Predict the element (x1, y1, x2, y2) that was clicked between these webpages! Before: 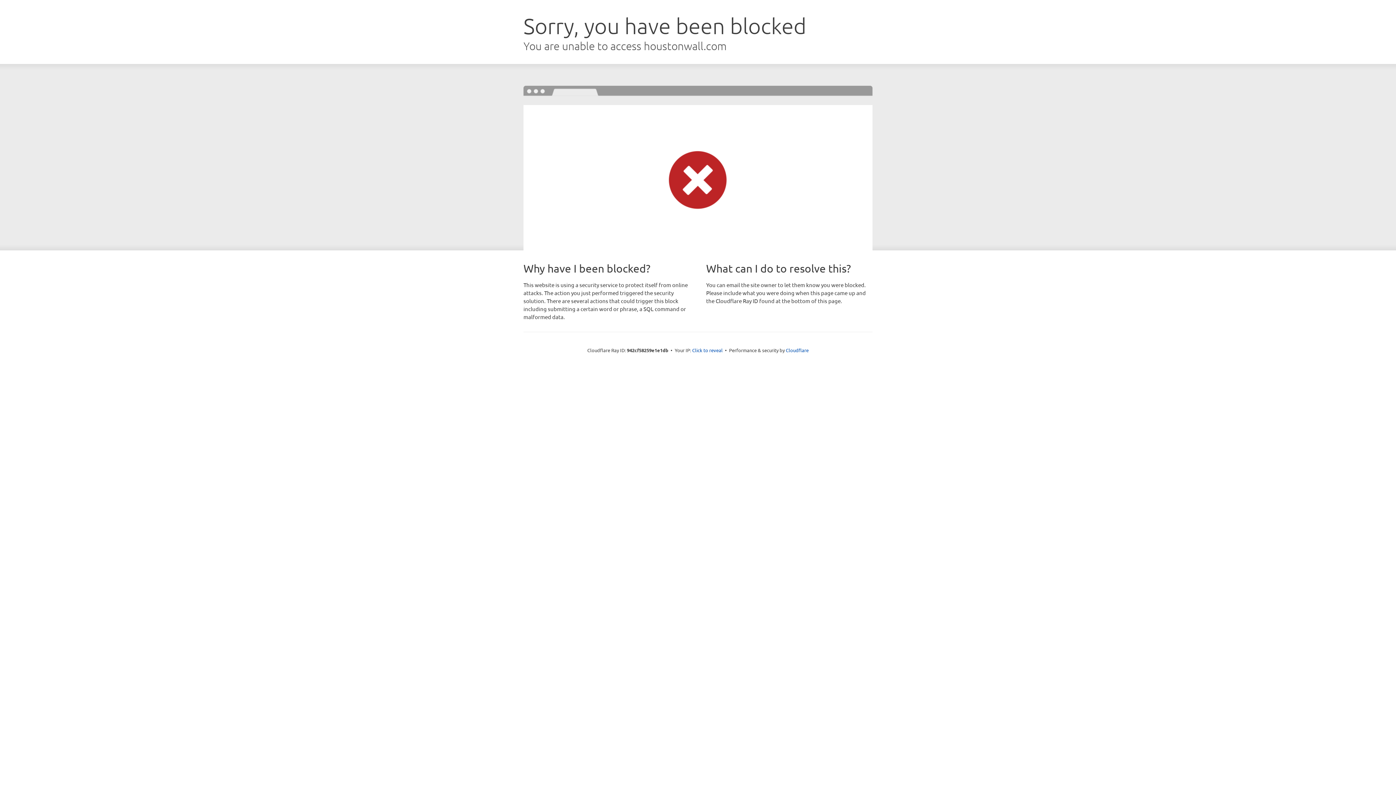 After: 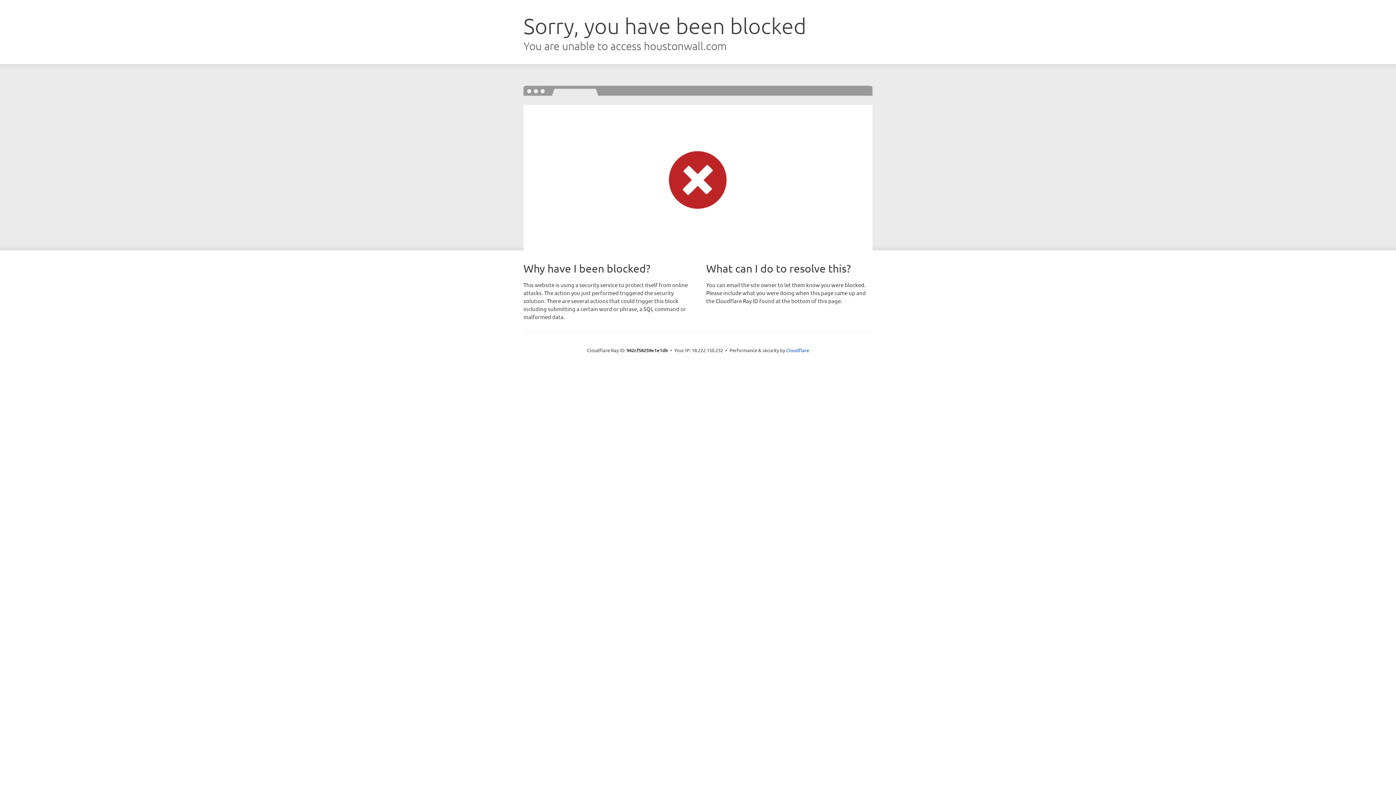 Action: label: Click to reveal bbox: (692, 346, 722, 353)